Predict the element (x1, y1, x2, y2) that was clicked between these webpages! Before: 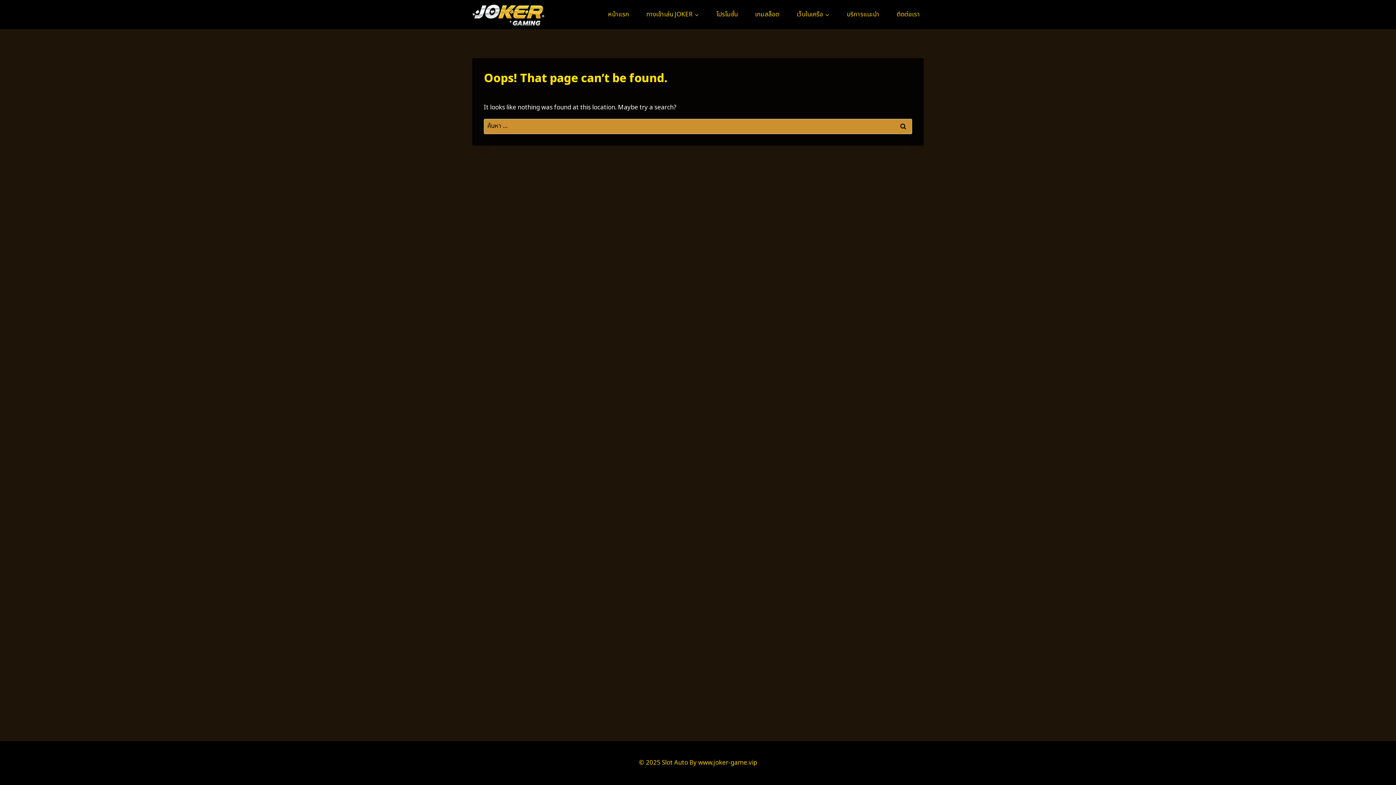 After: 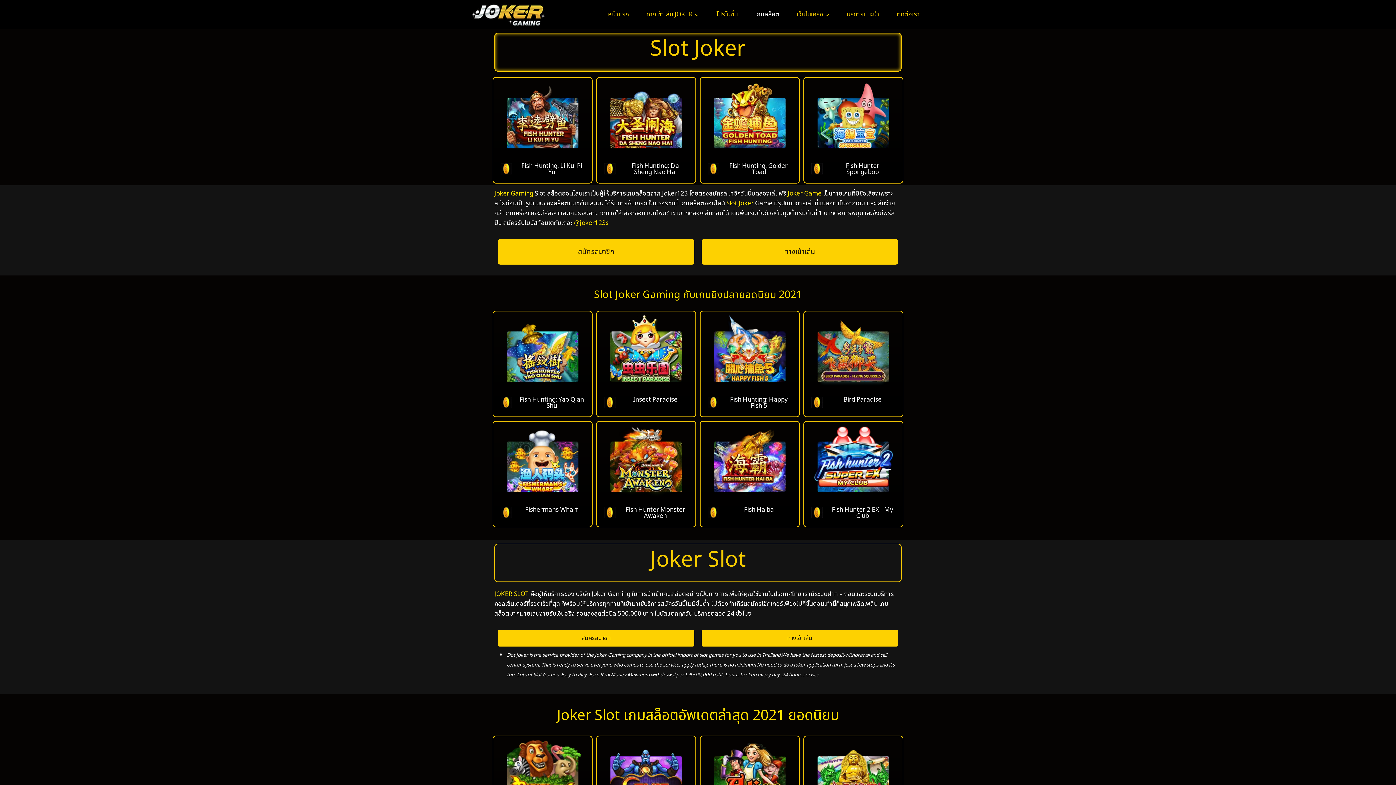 Action: bbox: (751, 5, 783, 23) label: เกมสล็อต